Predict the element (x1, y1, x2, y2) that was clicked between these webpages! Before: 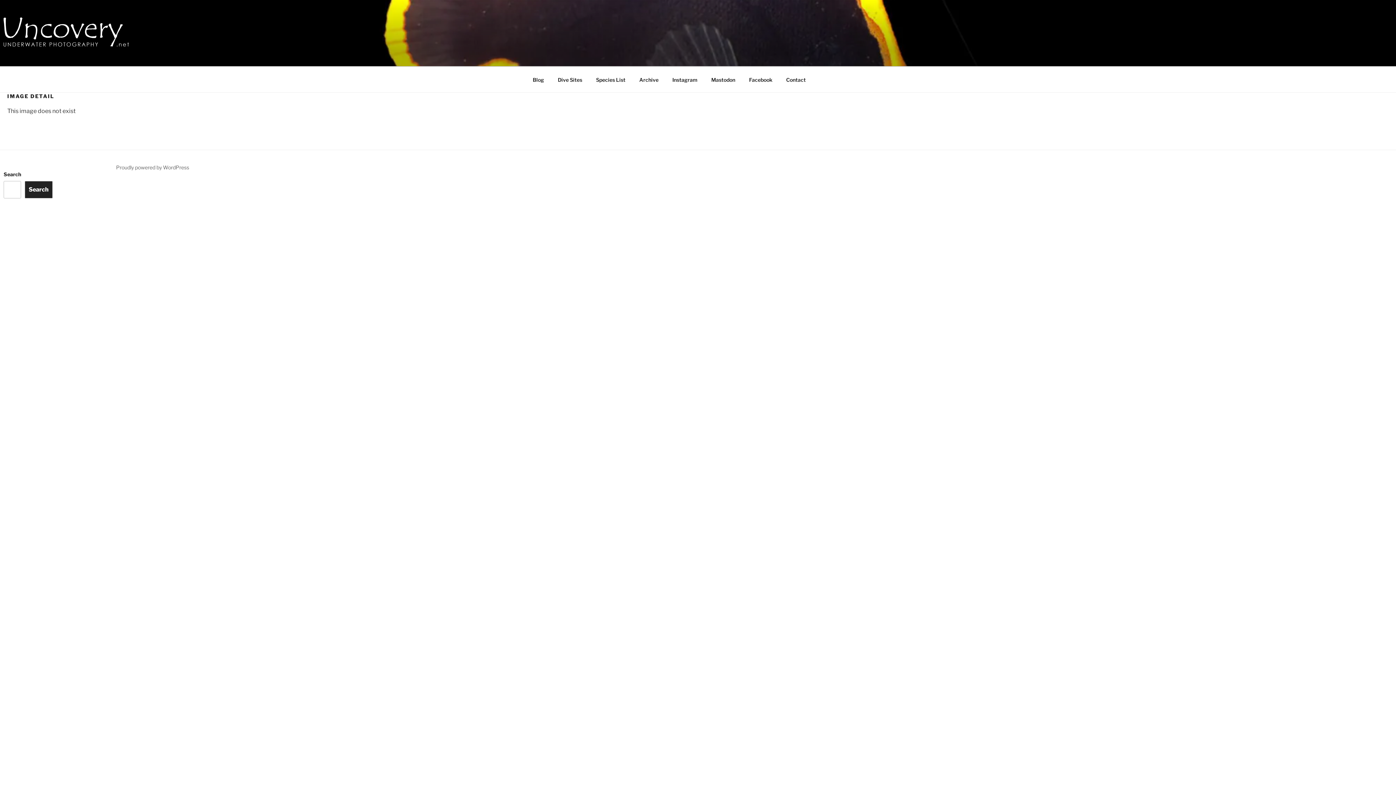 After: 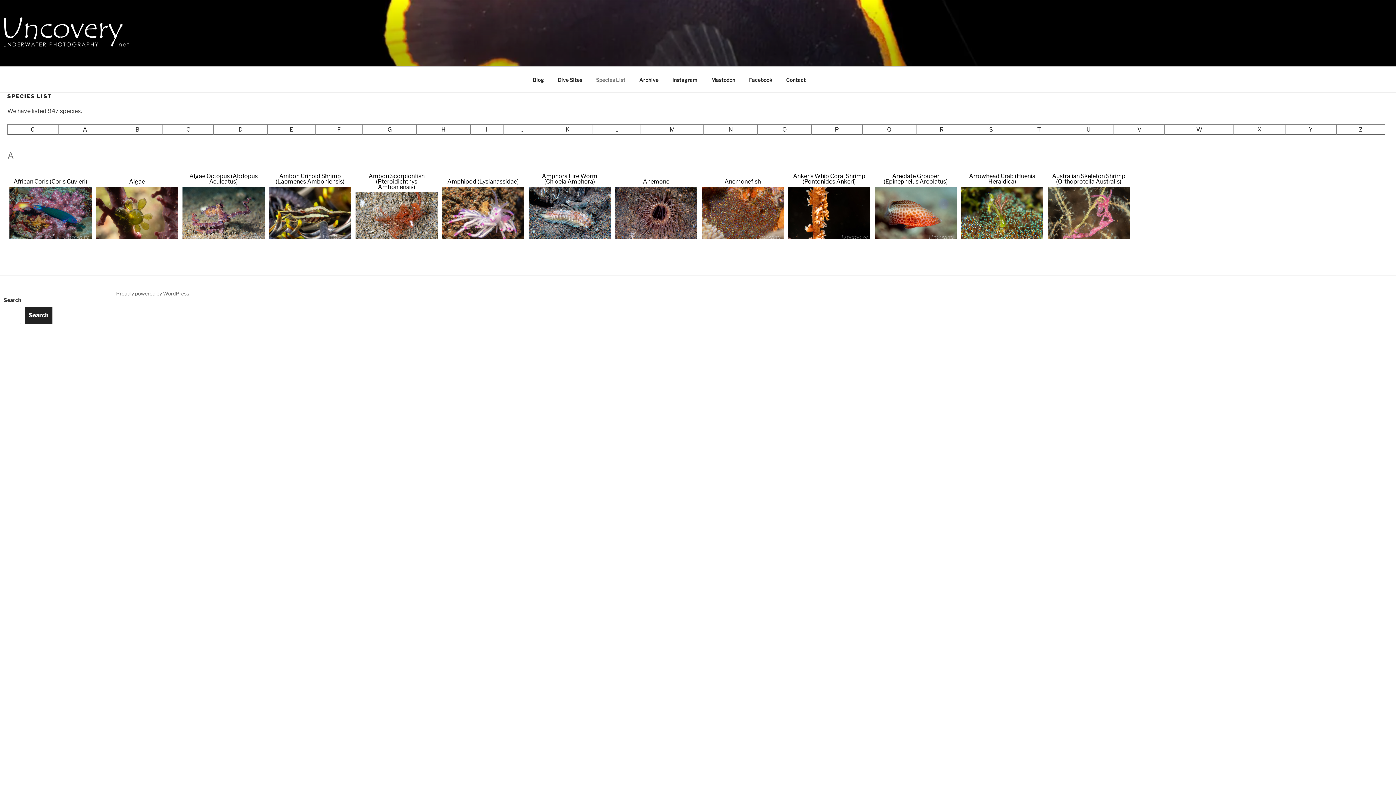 Action: bbox: (589, 70, 632, 88) label: Species List